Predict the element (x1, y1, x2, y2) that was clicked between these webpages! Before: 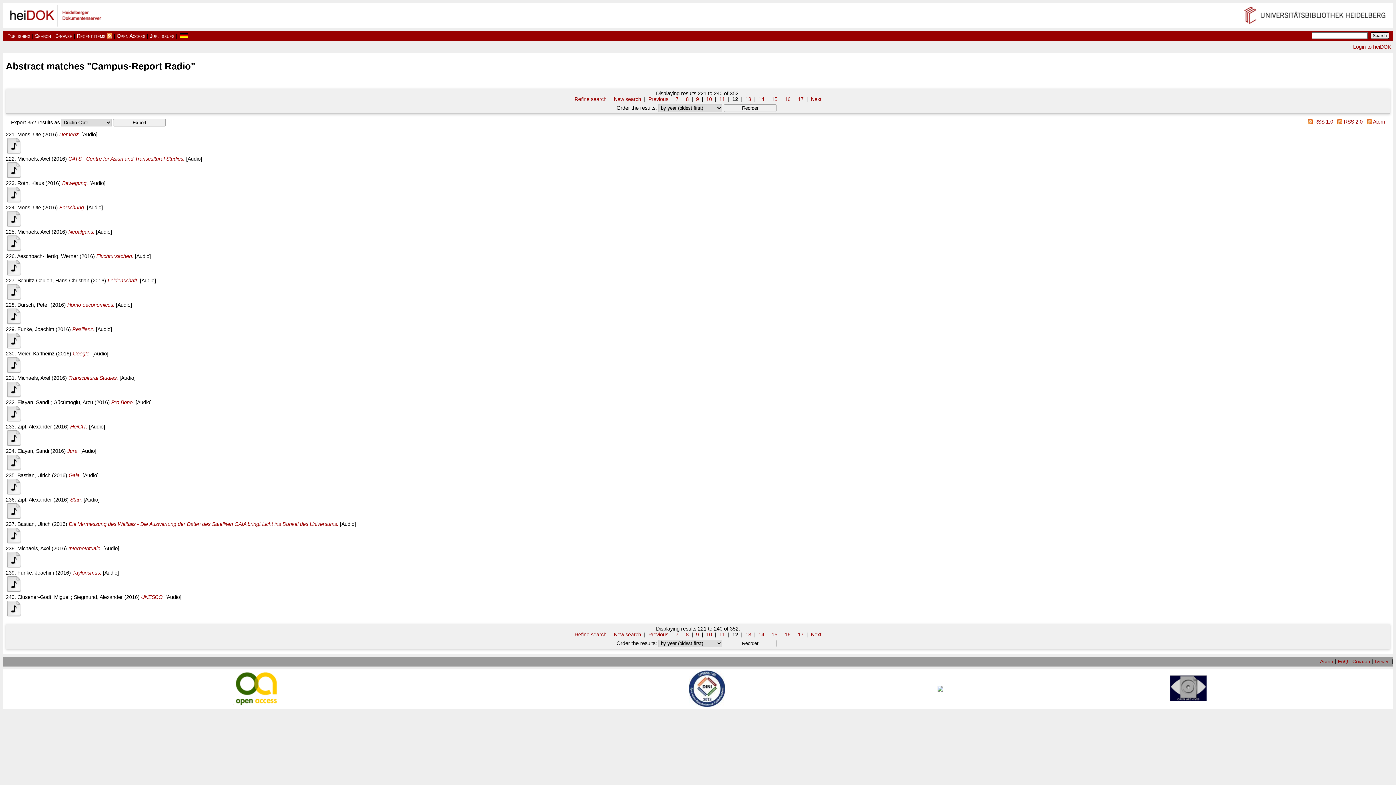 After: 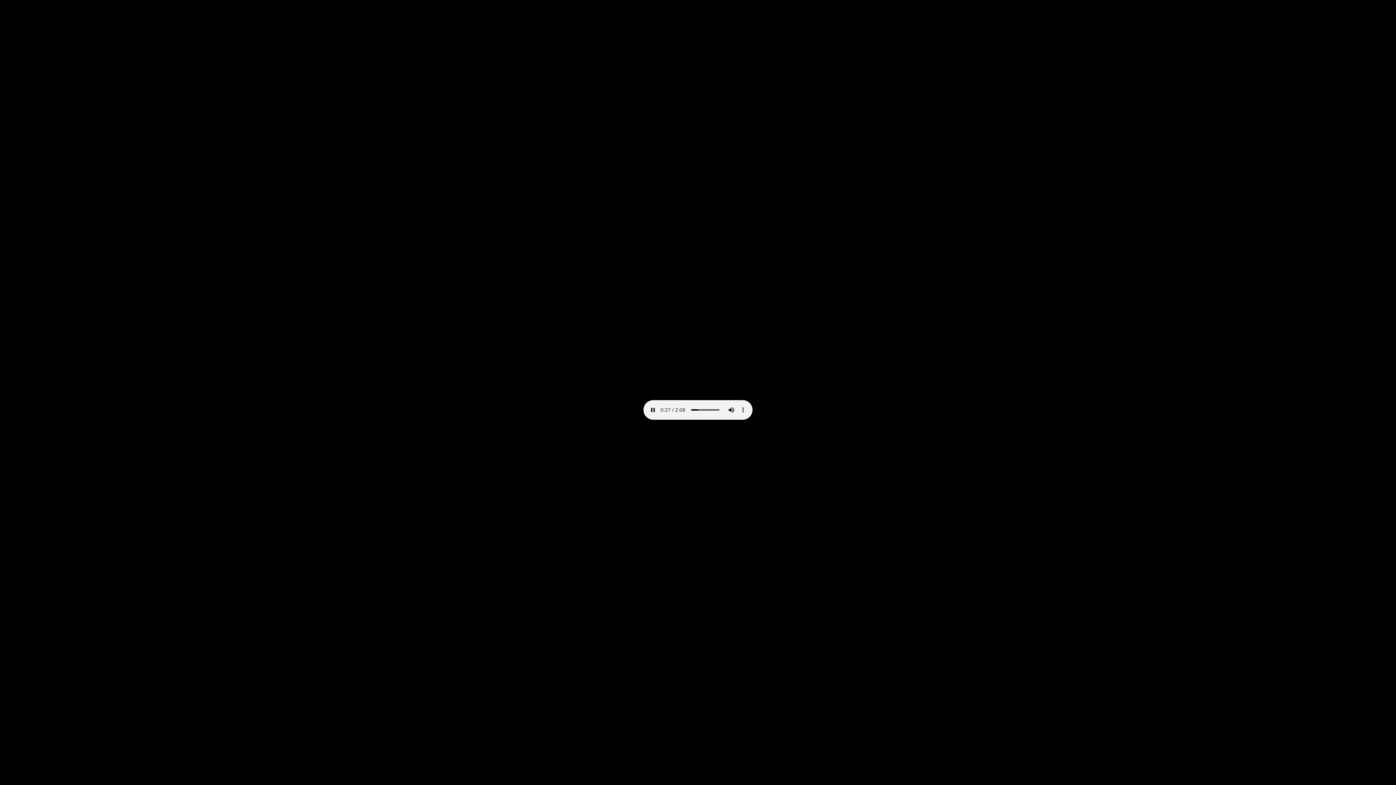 Action: bbox: (5, 418, 21, 424)